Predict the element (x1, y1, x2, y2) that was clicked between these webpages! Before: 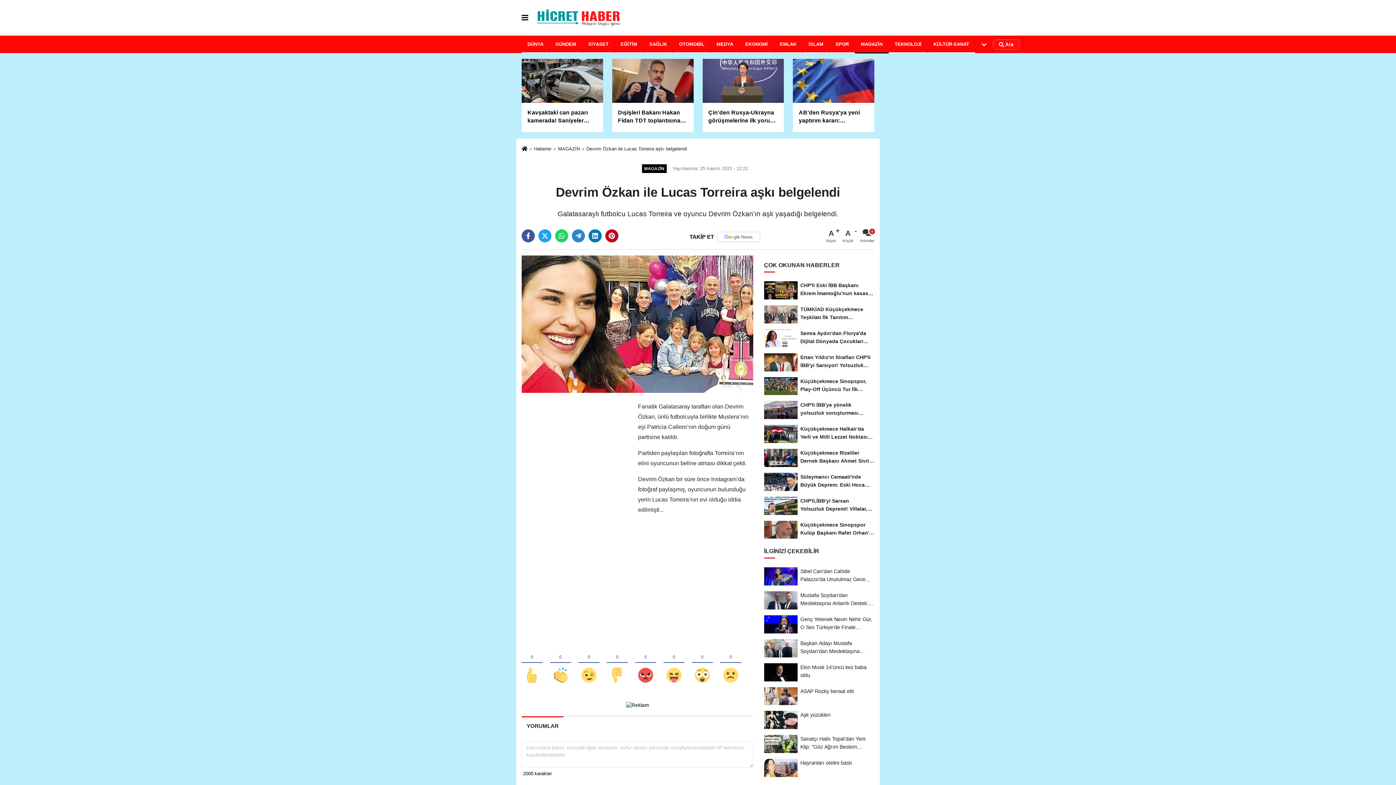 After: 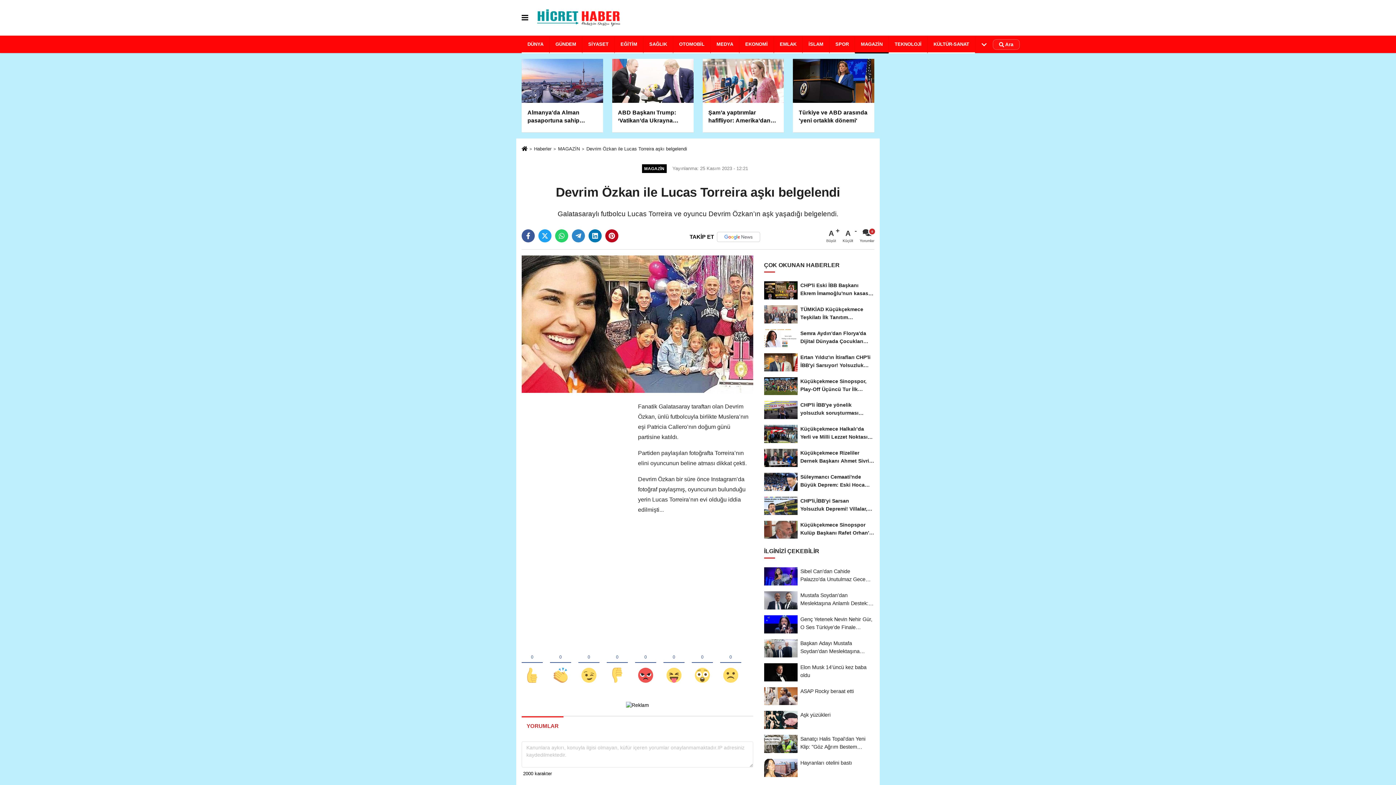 Action: label: YORUMLAR bbox: (521, 716, 563, 735)